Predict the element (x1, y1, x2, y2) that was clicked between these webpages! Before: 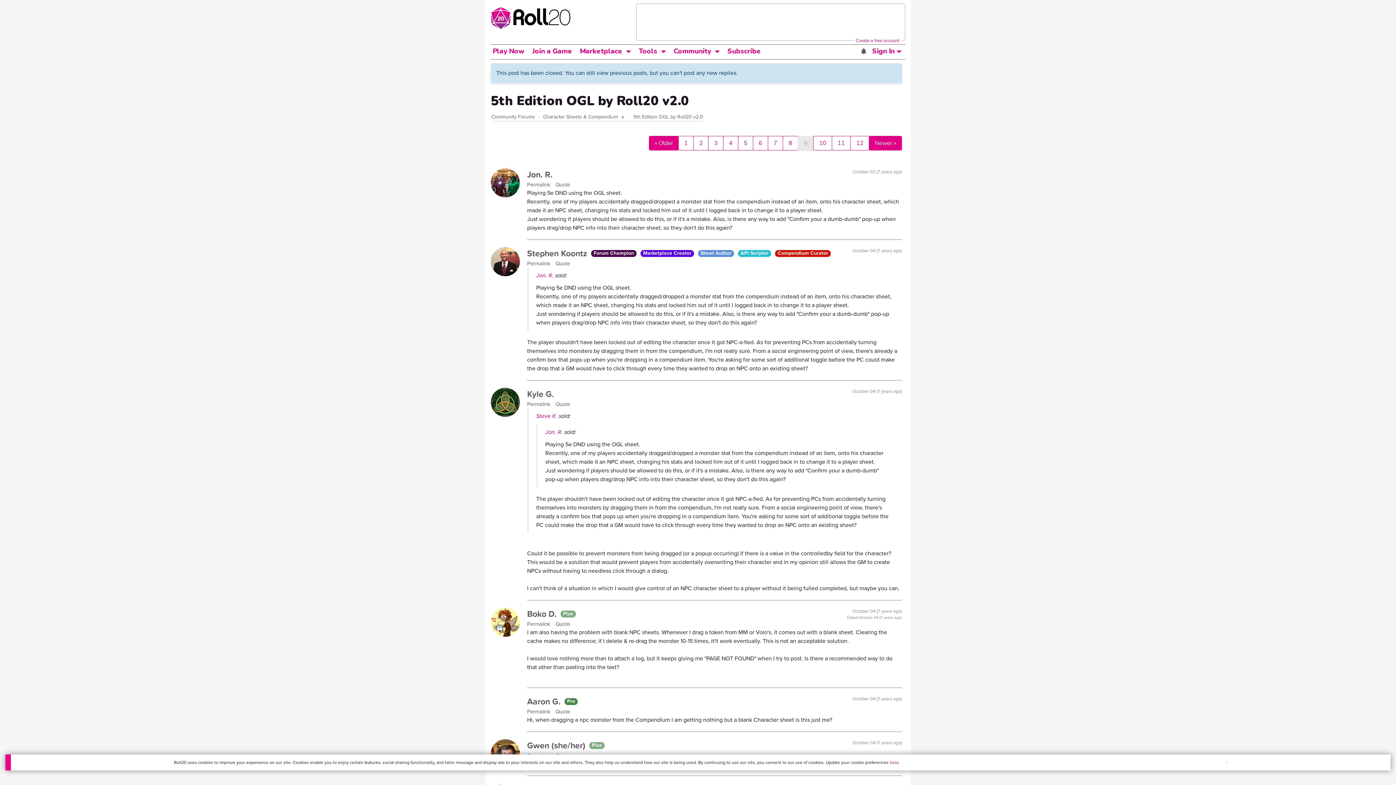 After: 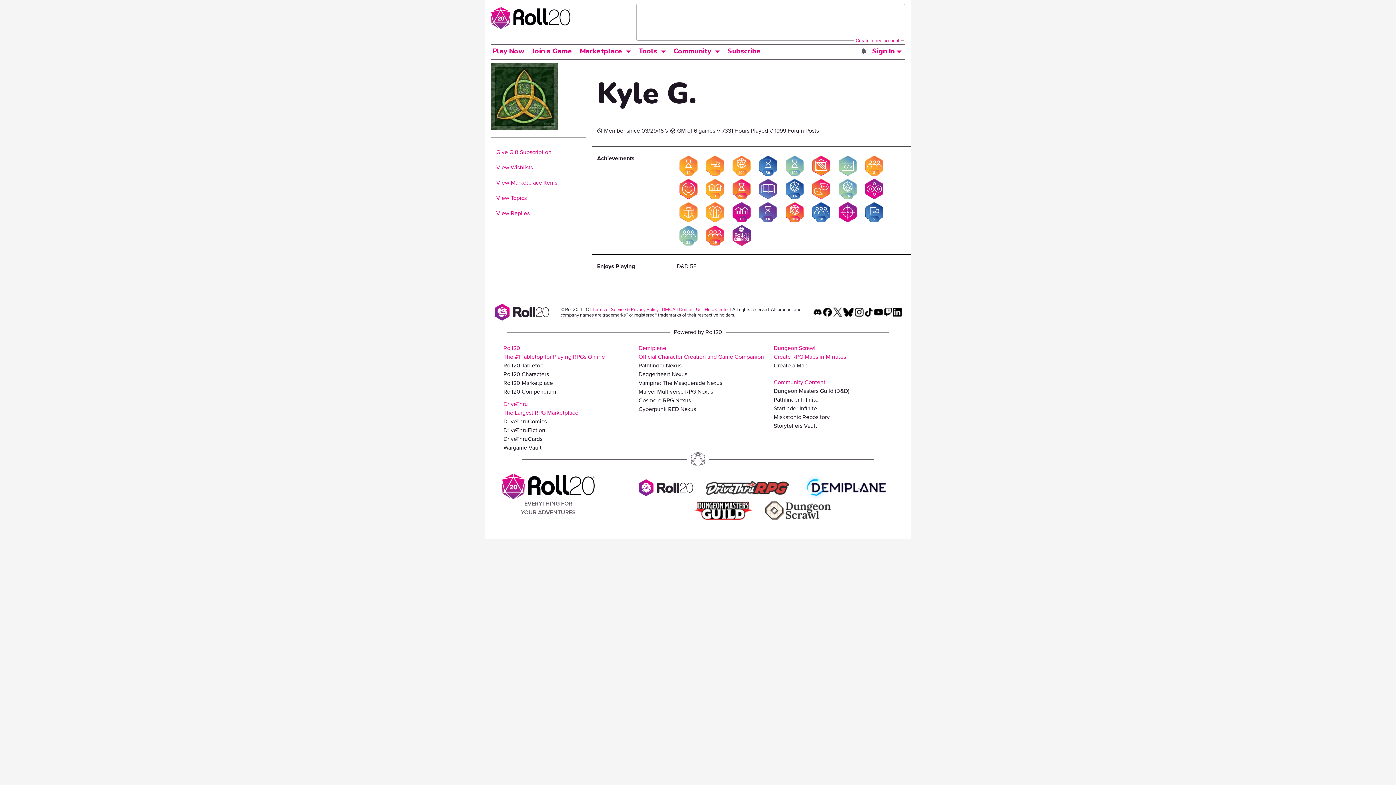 Action: label: Kyle G. bbox: (527, 388, 554, 400)